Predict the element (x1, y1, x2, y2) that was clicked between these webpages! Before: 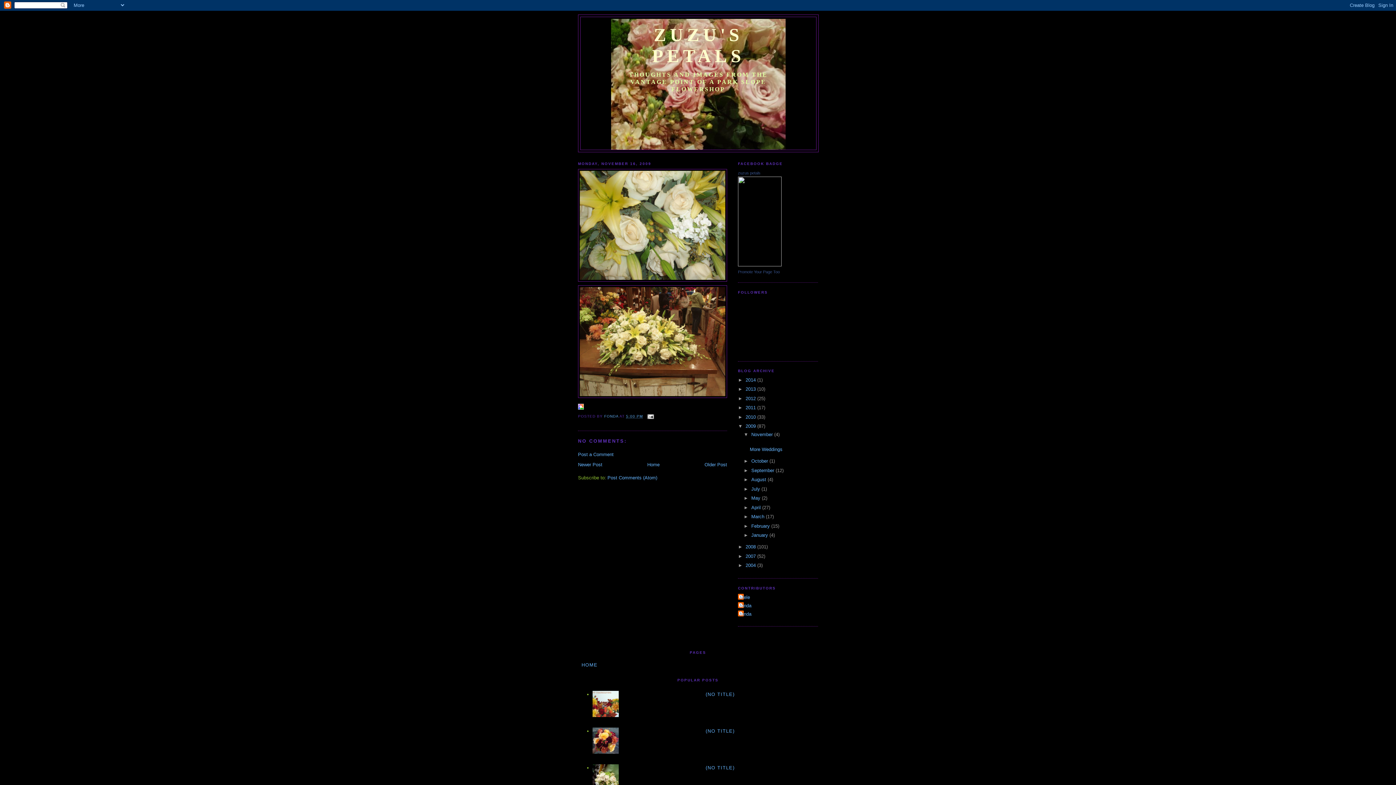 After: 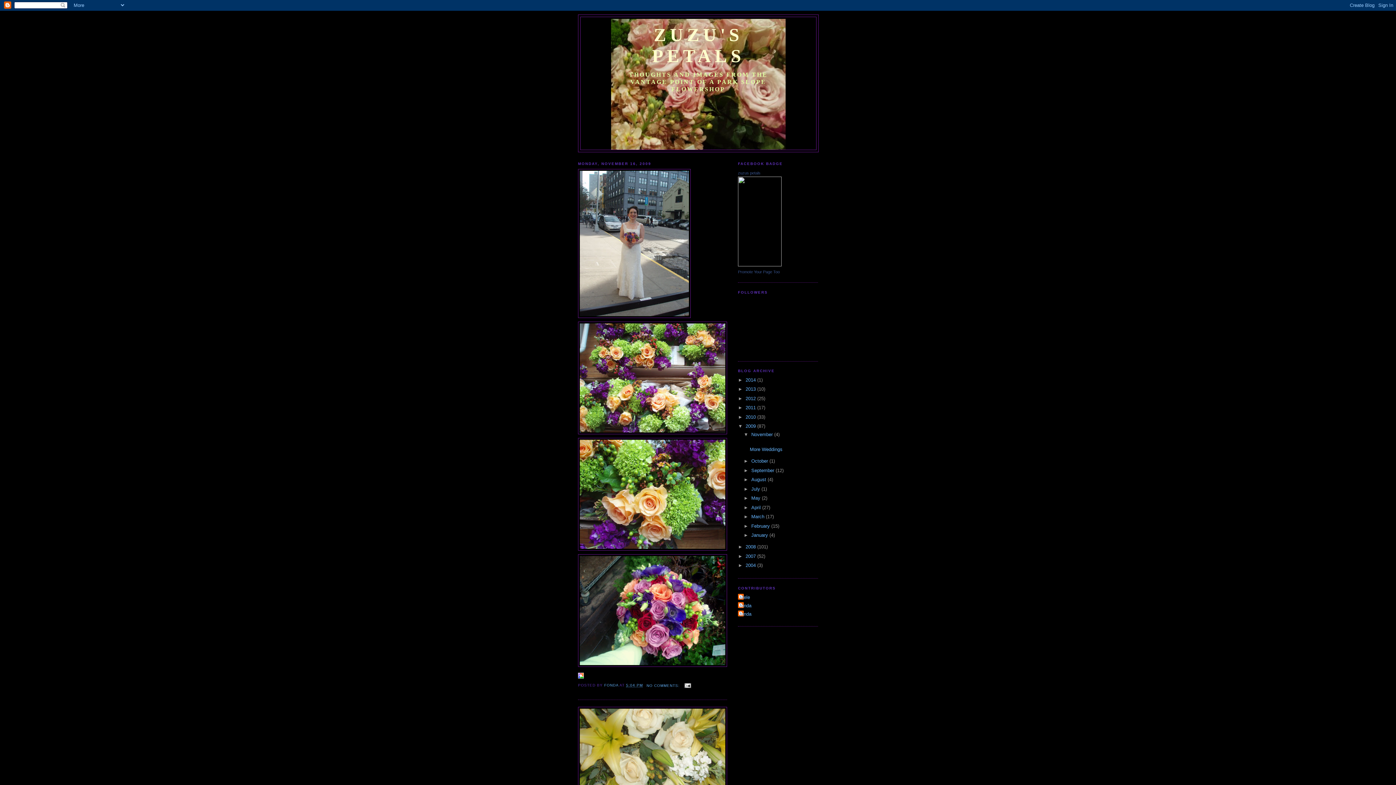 Action: bbox: (751, 431, 774, 437) label: November 